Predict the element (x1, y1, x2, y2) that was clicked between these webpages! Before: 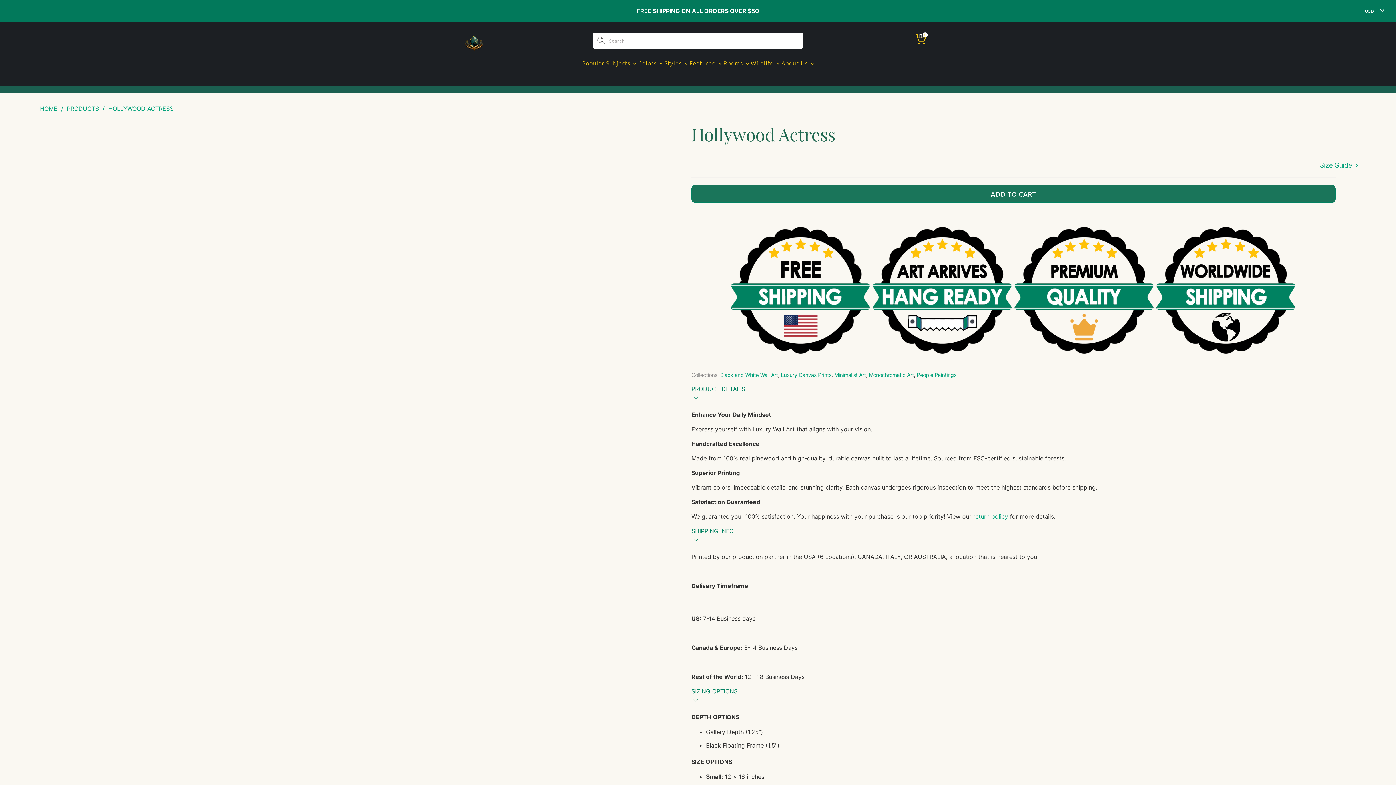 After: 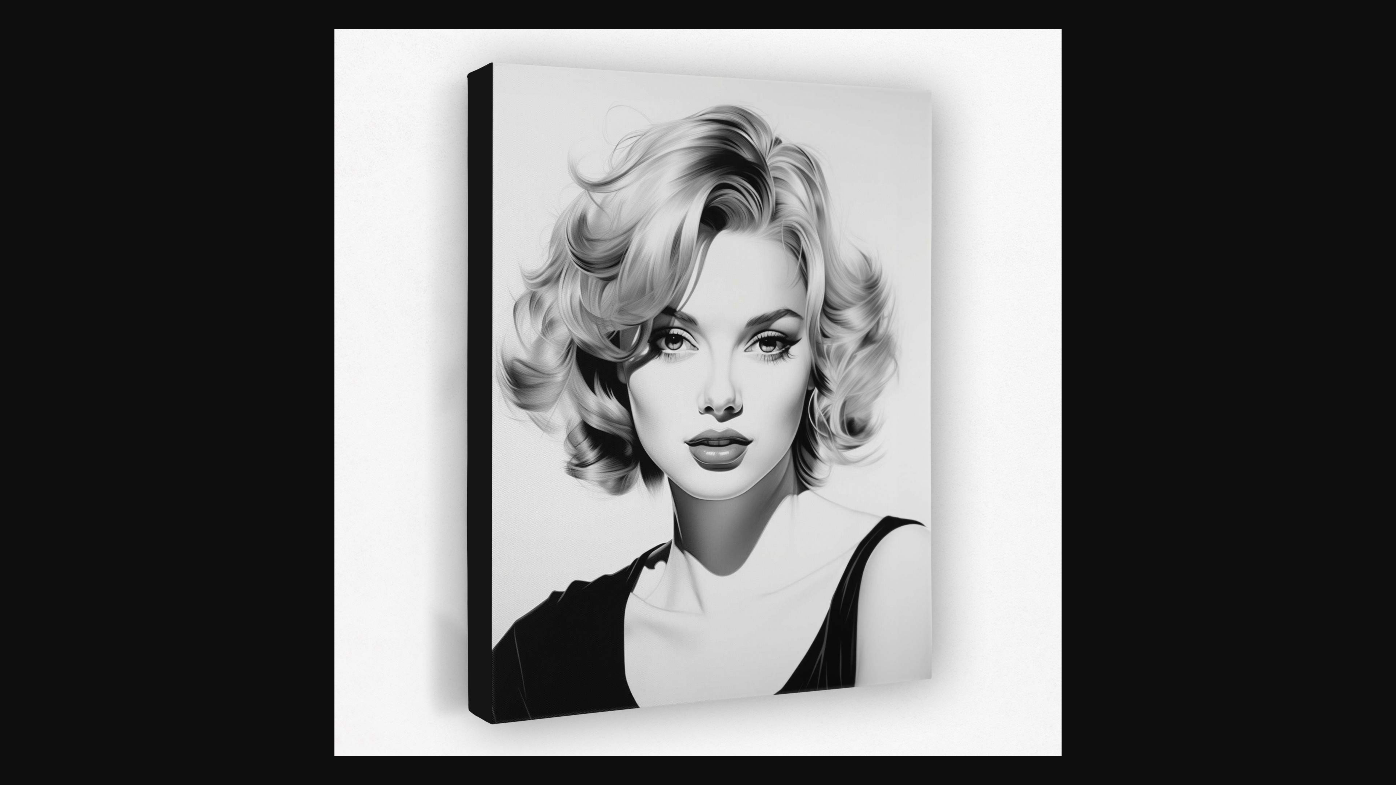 Action: bbox: (40, 122, 684, 341)